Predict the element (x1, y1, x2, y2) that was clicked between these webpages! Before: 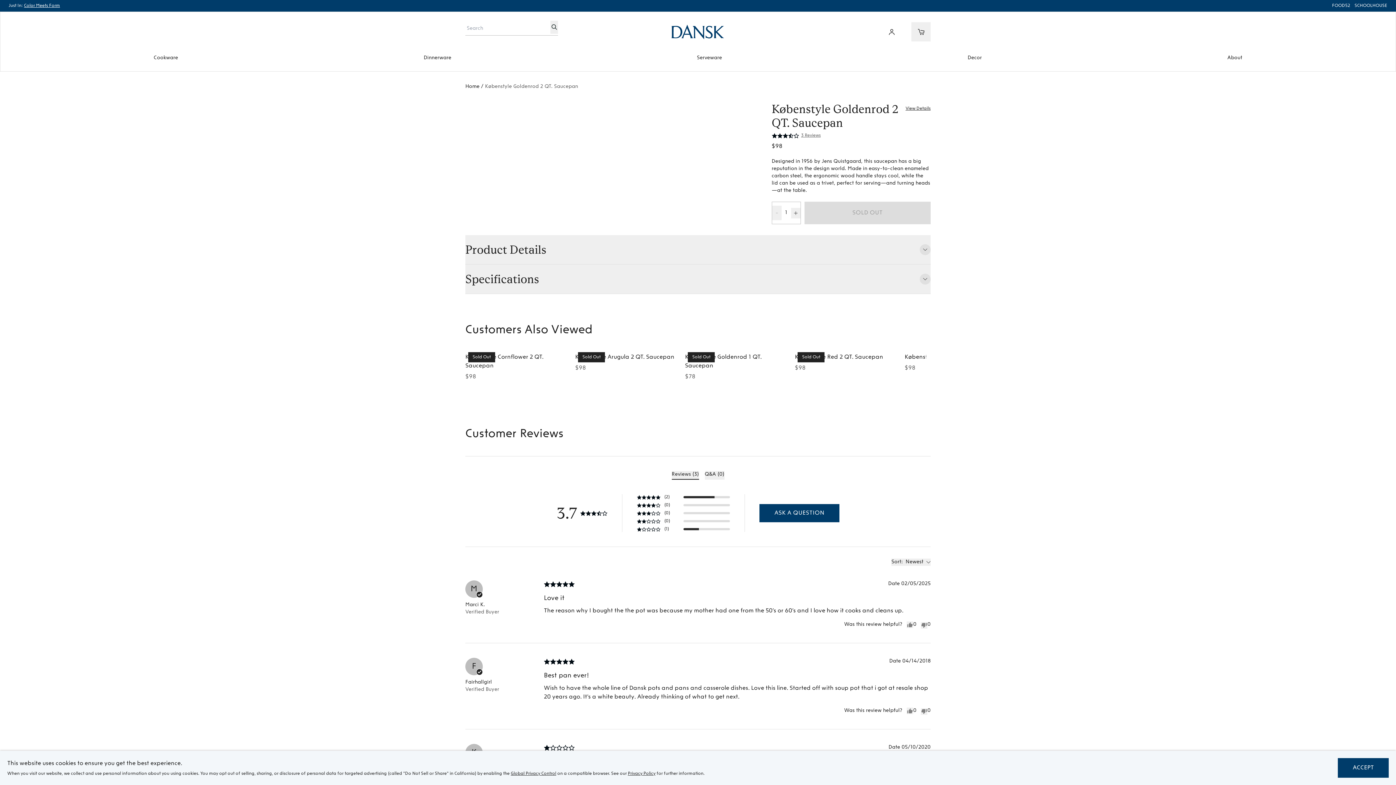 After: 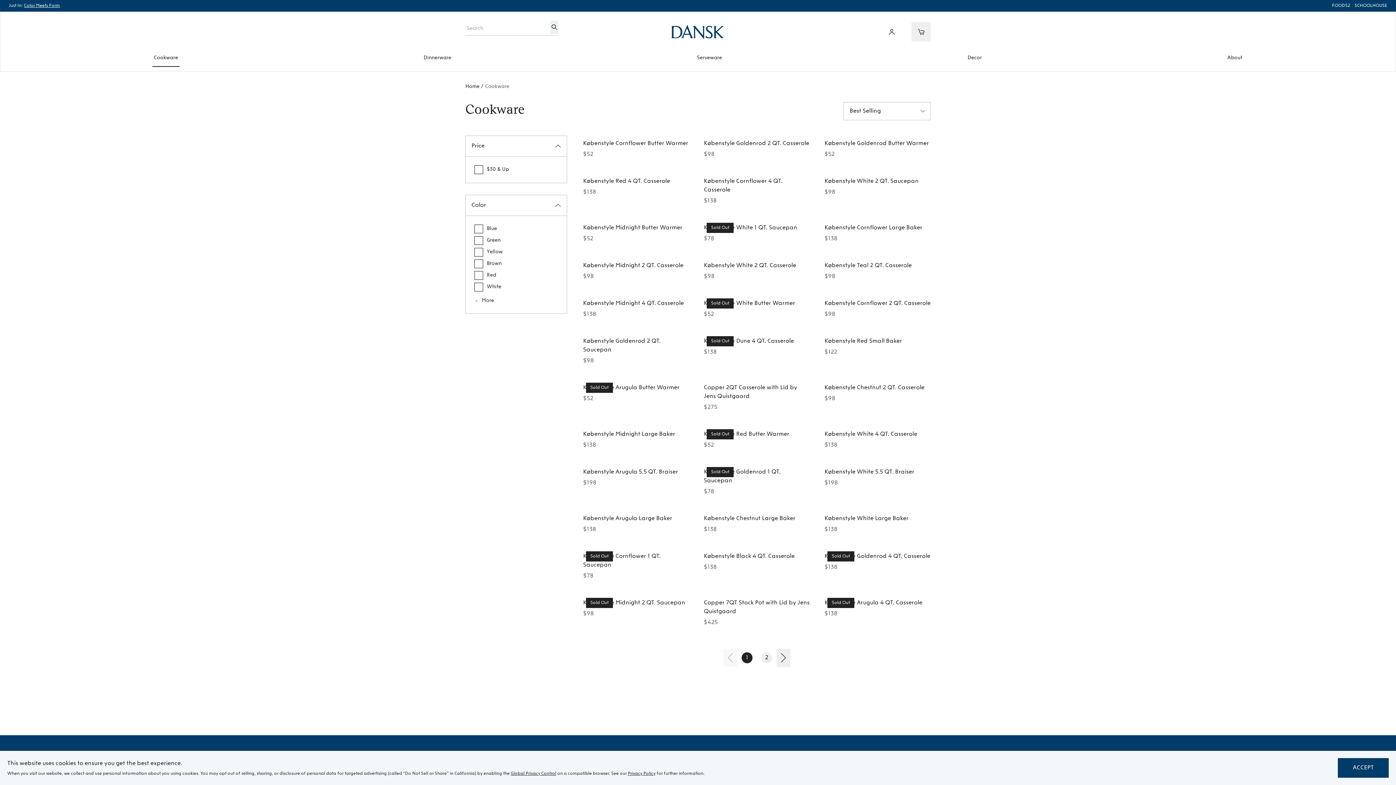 Action: label: Cookware bbox: (152, 50, 179, 66)